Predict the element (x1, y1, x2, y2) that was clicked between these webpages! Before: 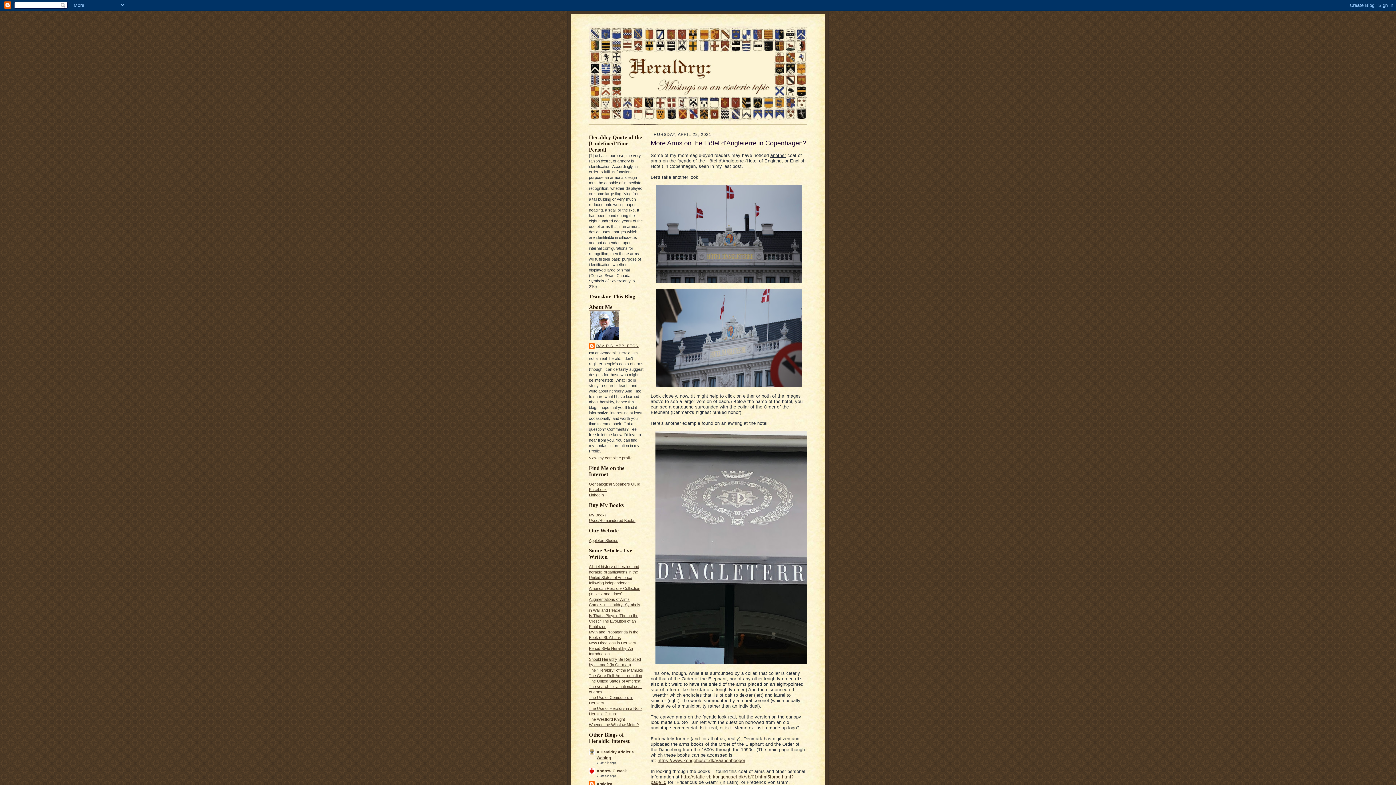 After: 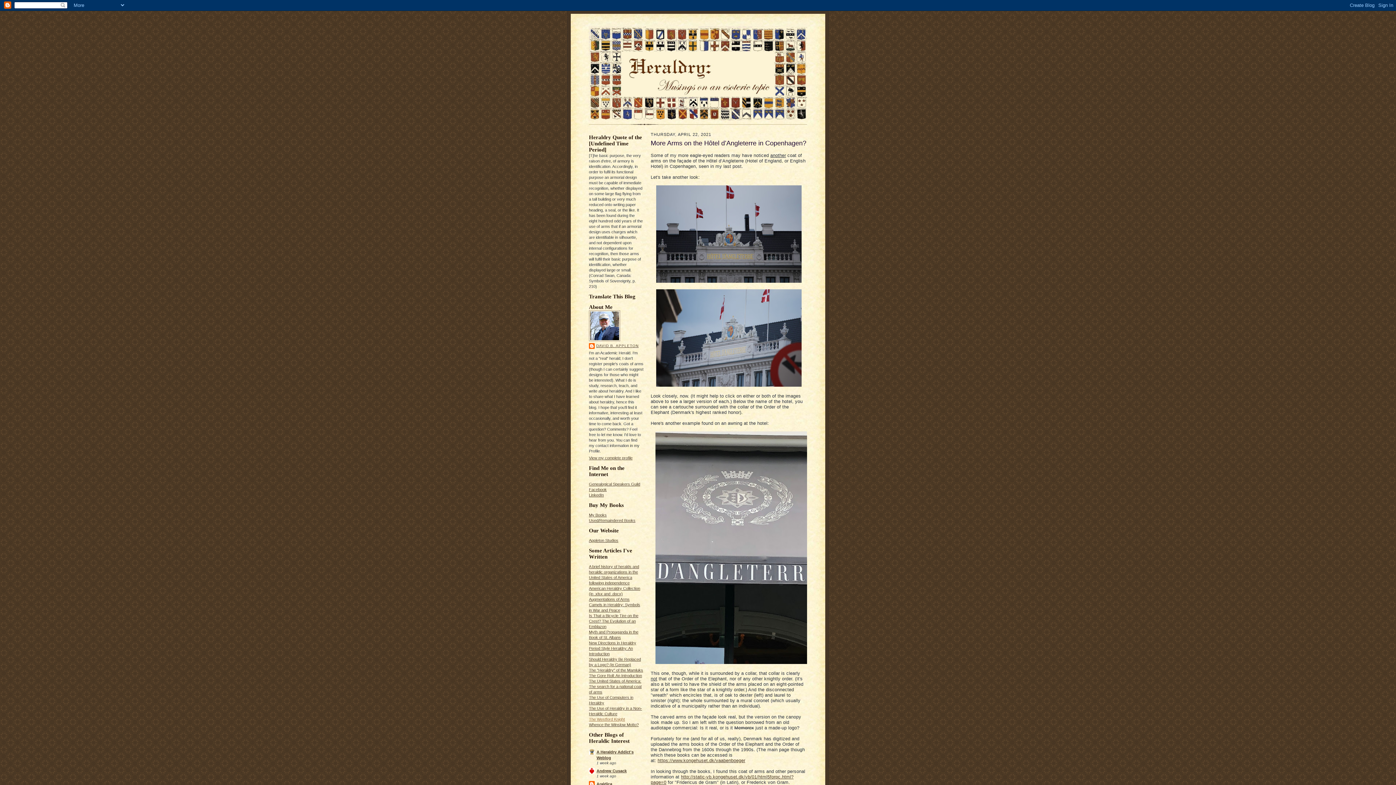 Action: label: The Westford Knight bbox: (589, 717, 625, 721)